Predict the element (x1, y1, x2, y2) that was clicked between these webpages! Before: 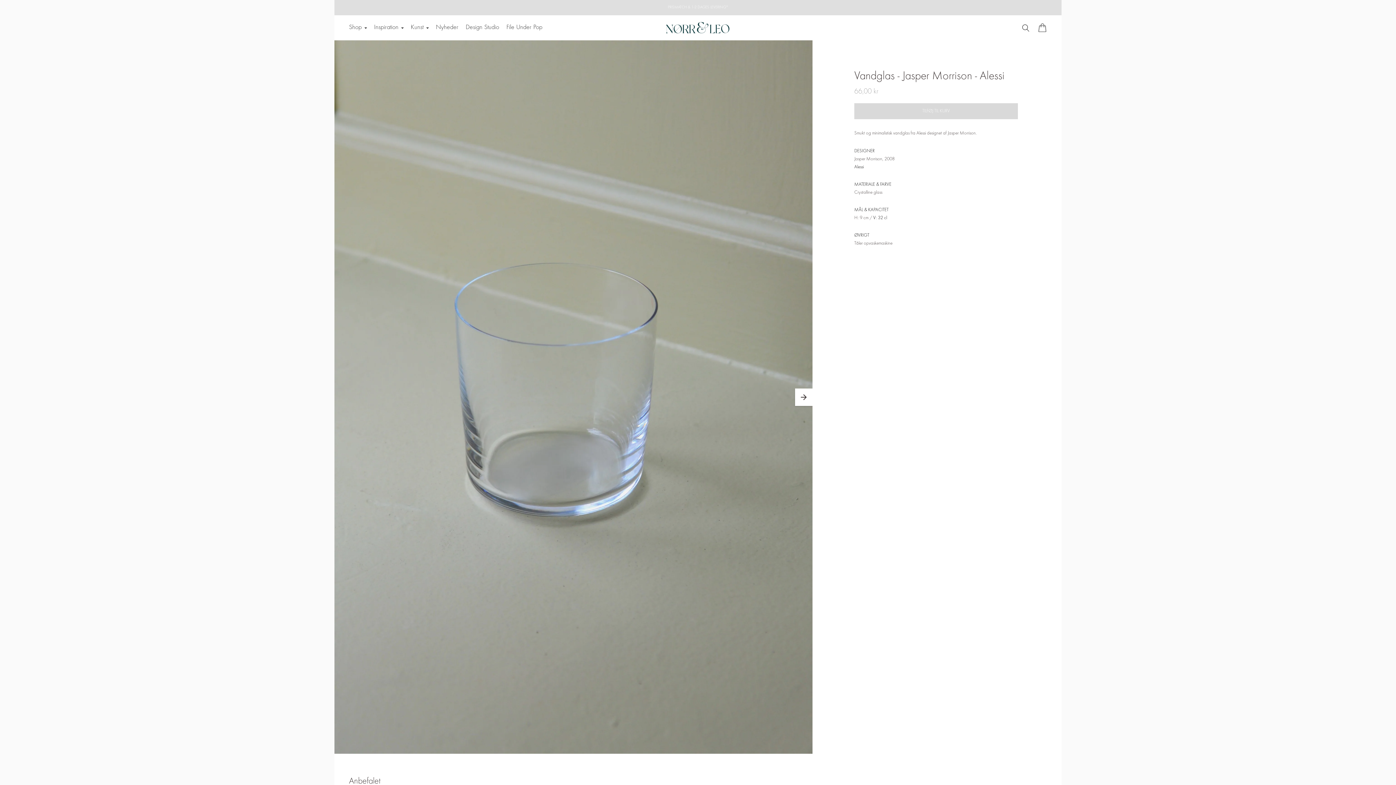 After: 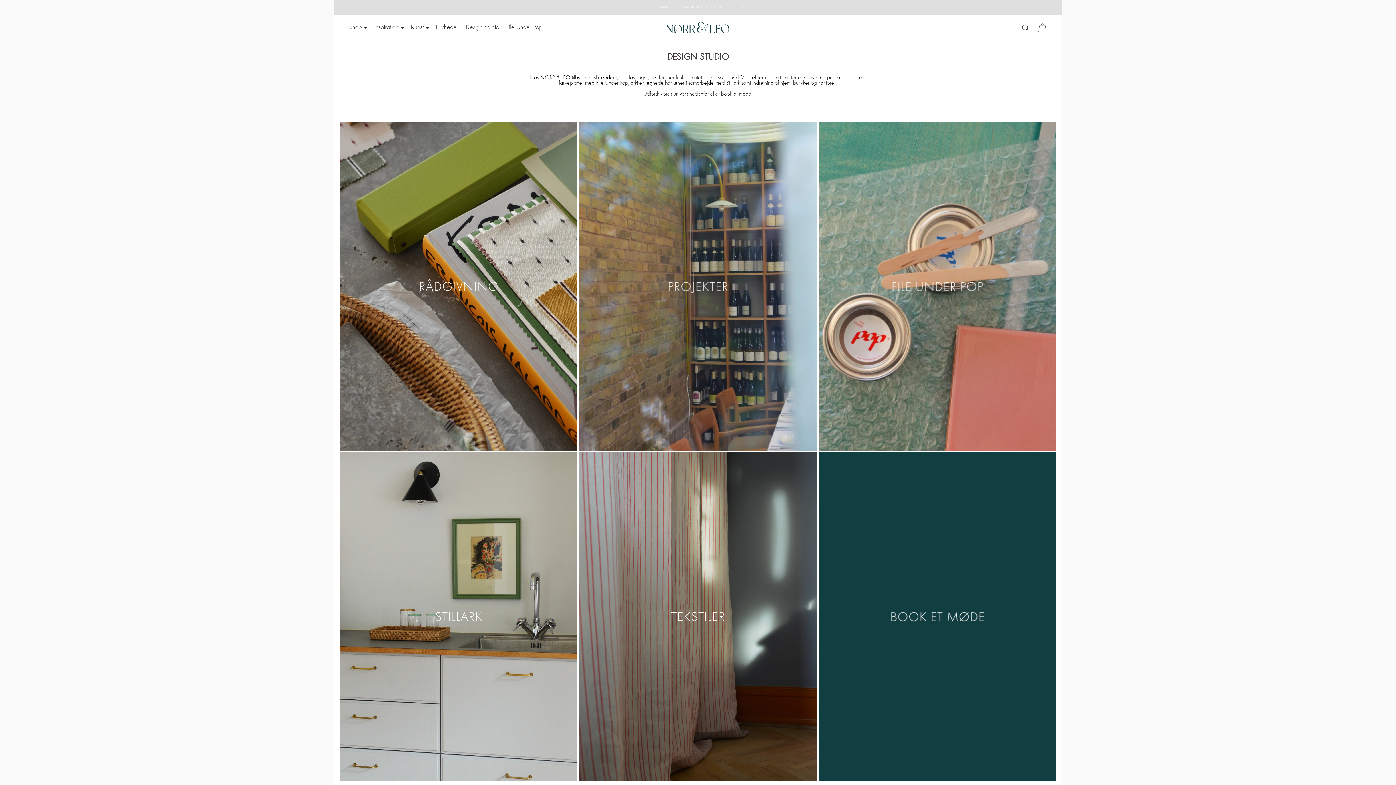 Action: label: Design Studio bbox: (465, 19, 499, 35)